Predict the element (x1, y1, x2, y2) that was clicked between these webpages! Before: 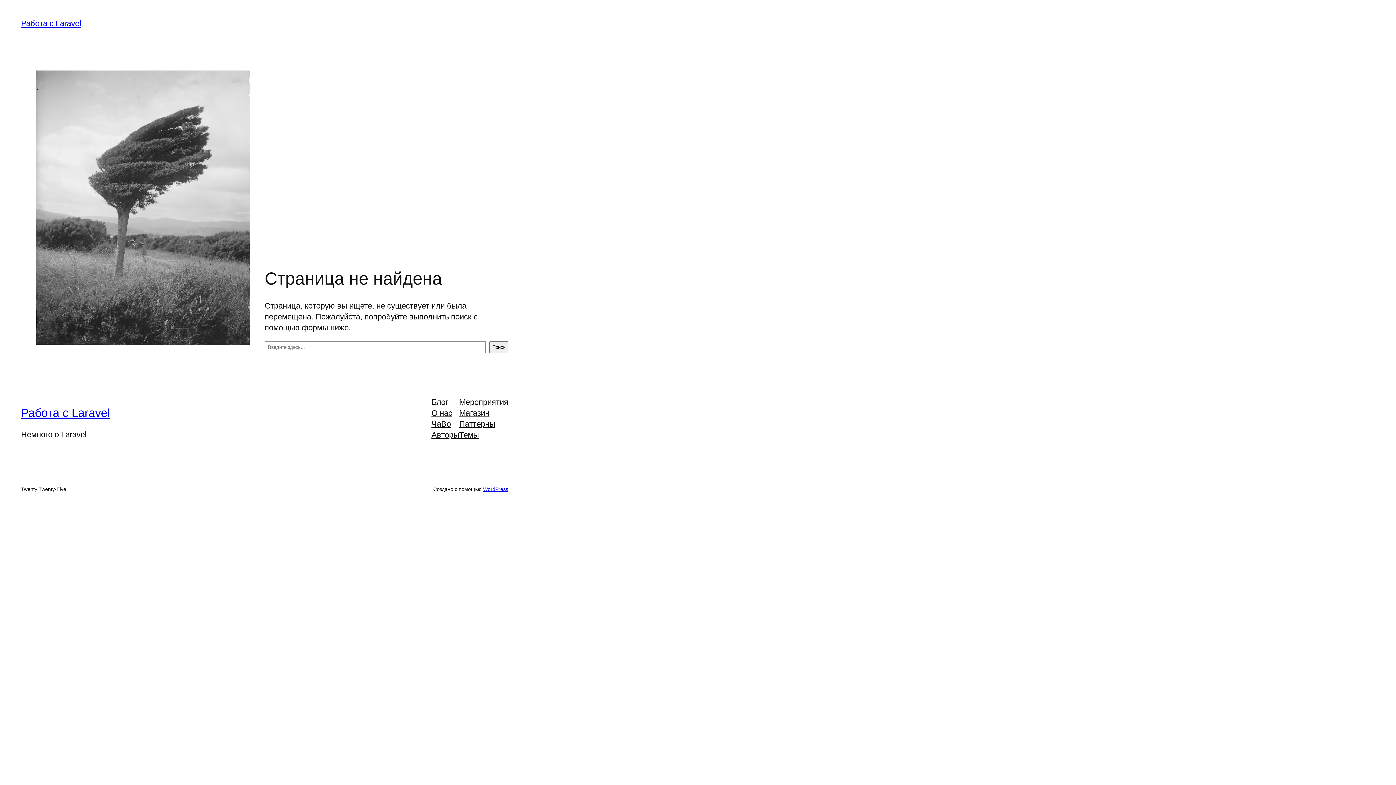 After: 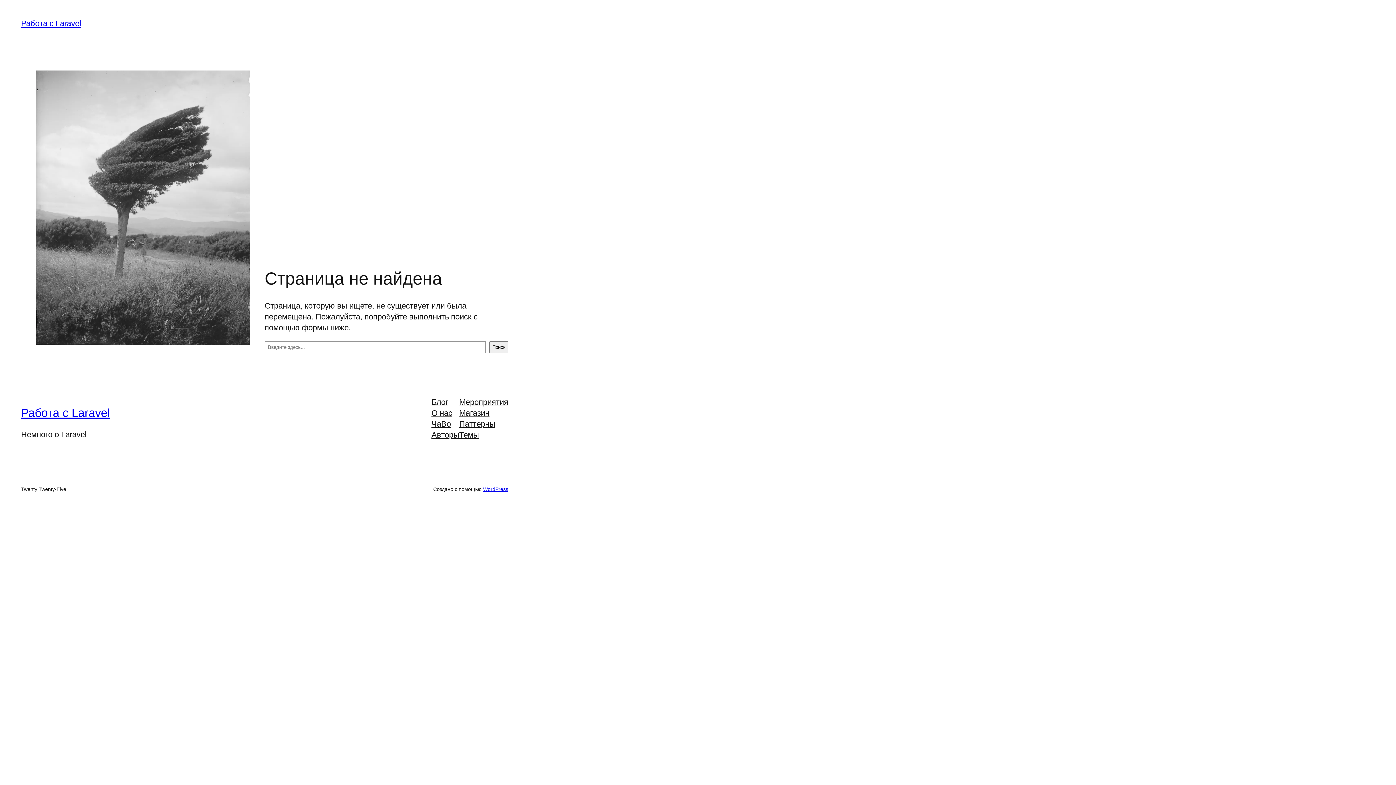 Action: bbox: (459, 396, 508, 407) label: Мероприятия